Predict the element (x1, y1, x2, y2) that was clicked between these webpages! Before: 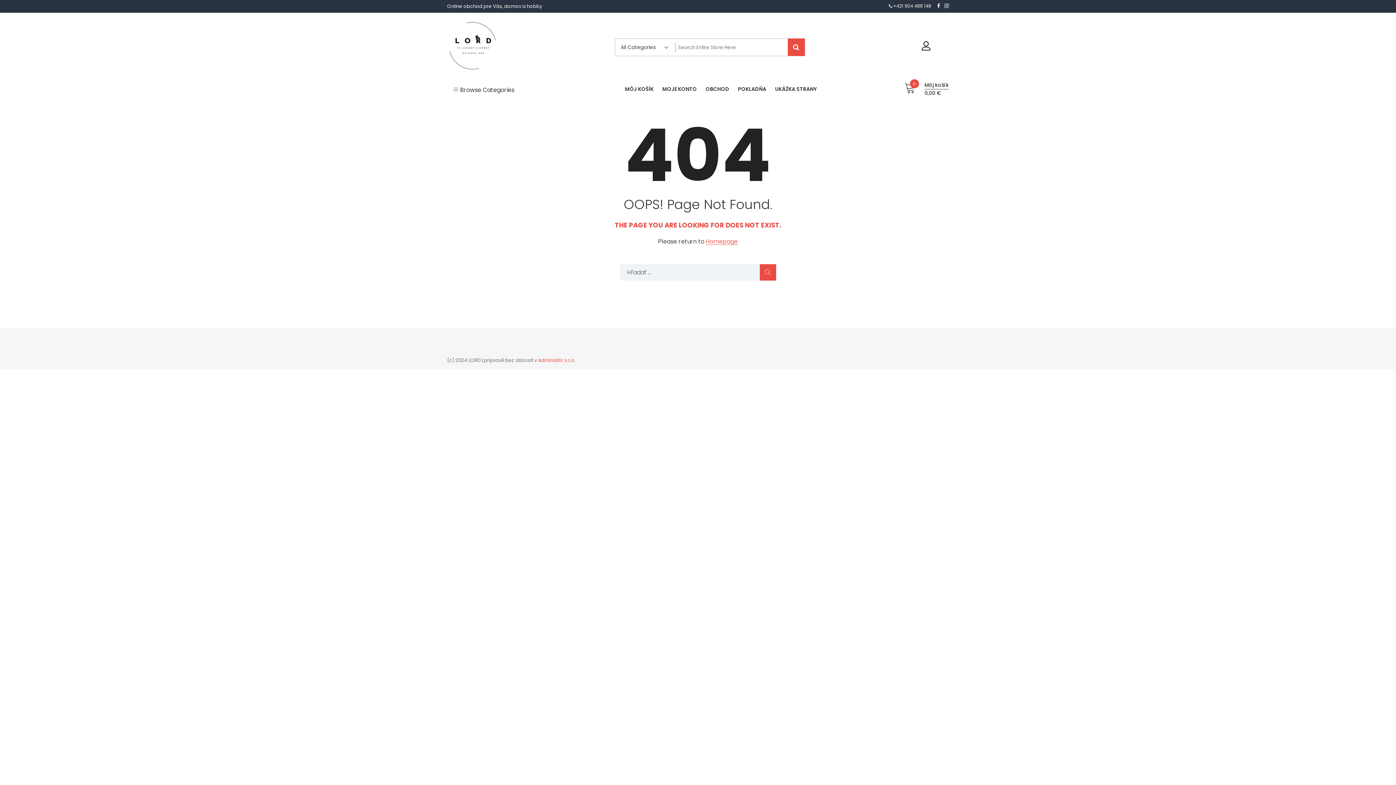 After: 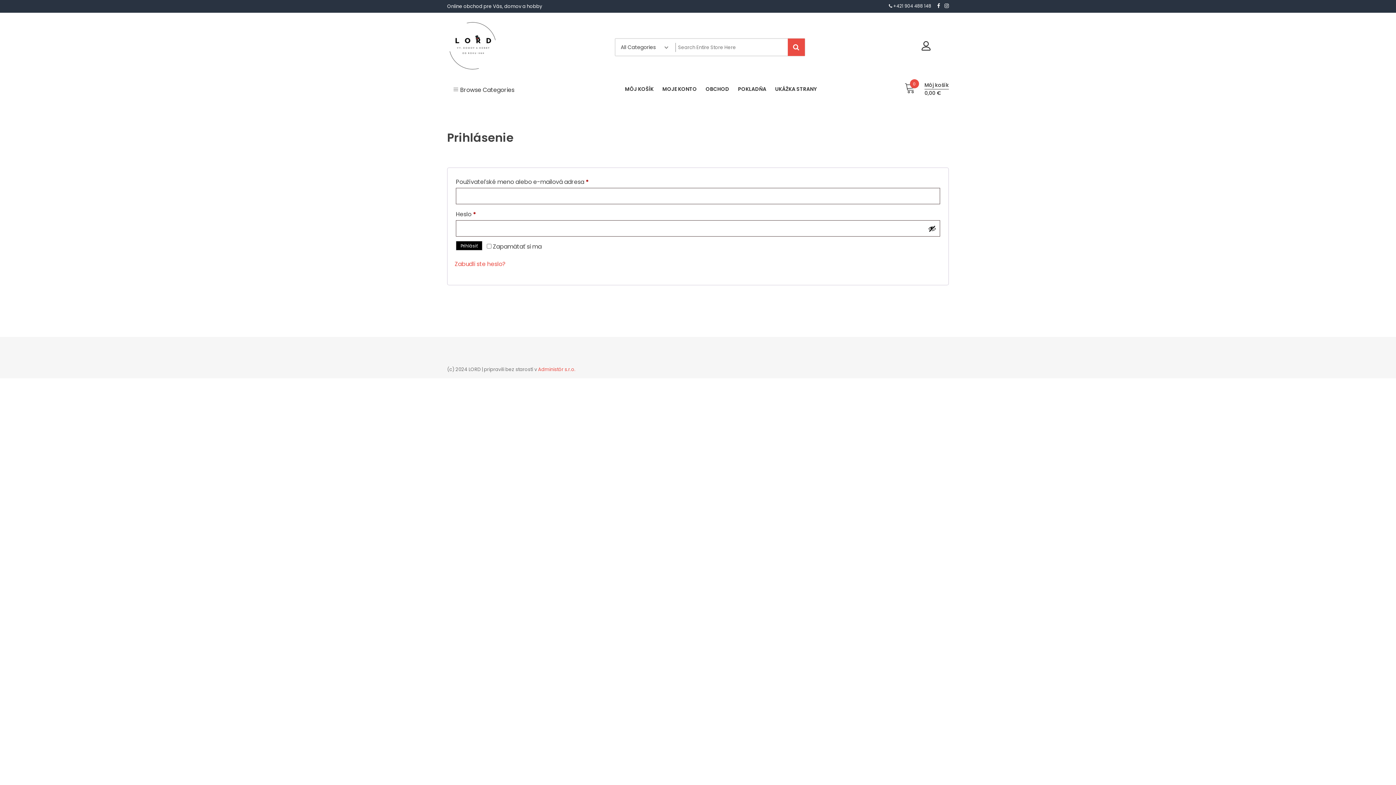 Action: bbox: (921, 40, 930, 53)